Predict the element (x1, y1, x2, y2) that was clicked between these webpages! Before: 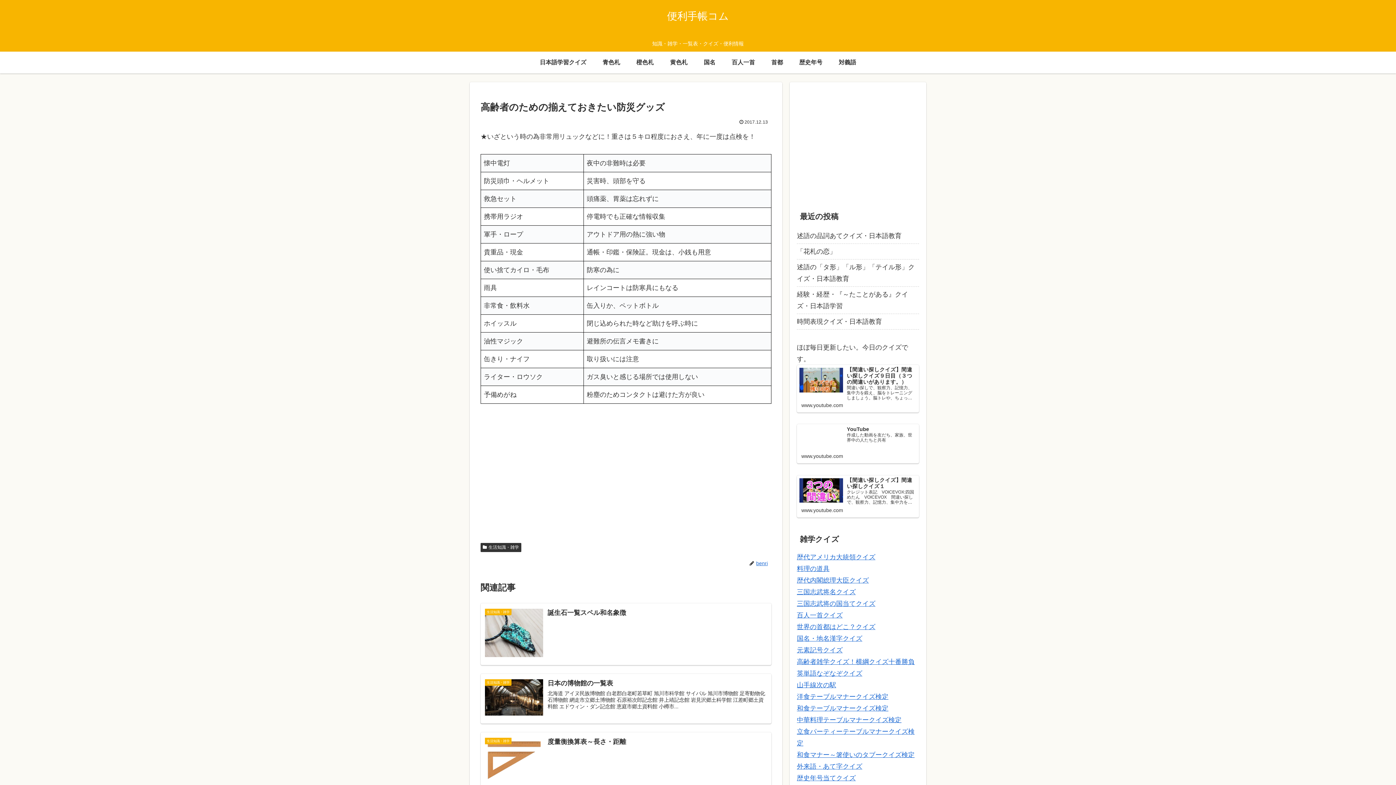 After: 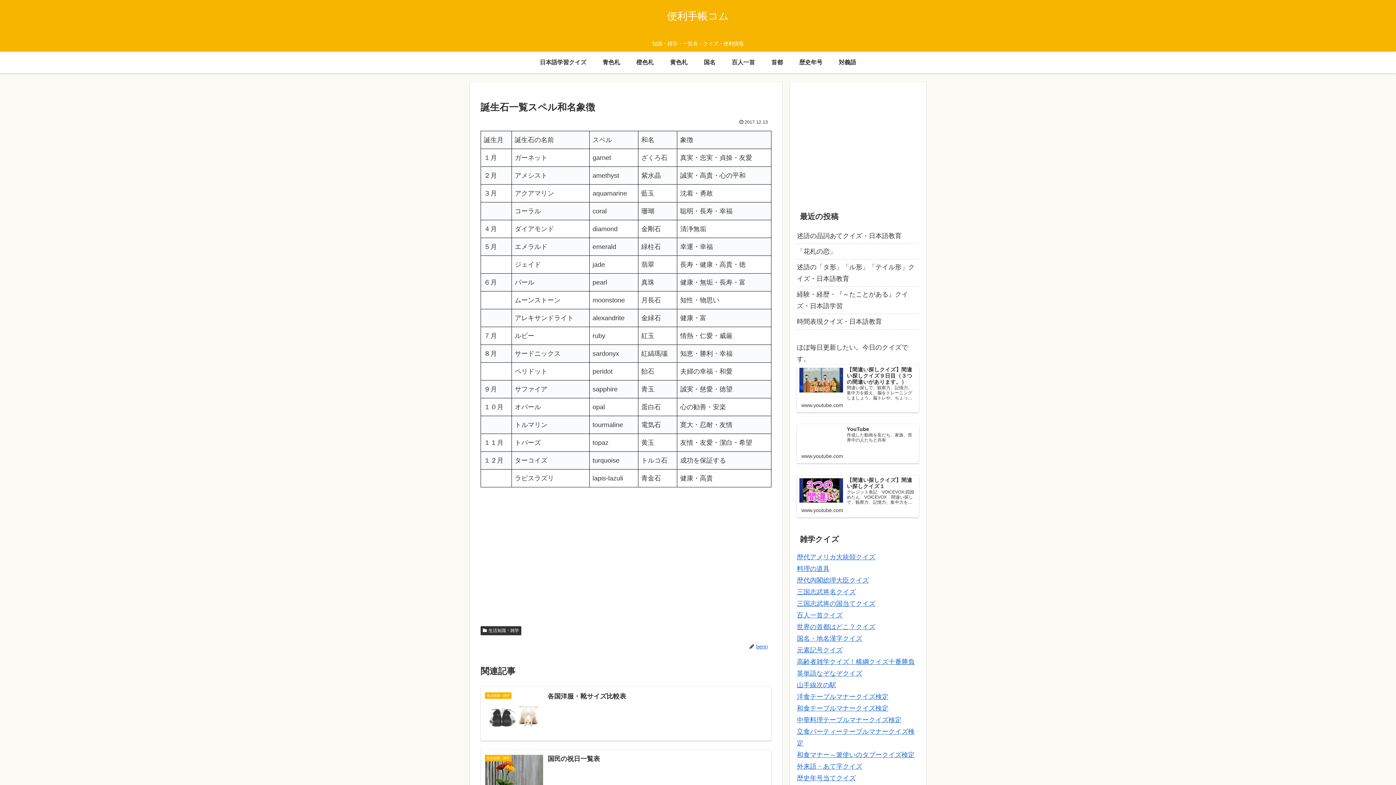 Action: bbox: (480, 603, 771, 665) label: 生活知識・雑学
誕生石一覧スペル和名象徴